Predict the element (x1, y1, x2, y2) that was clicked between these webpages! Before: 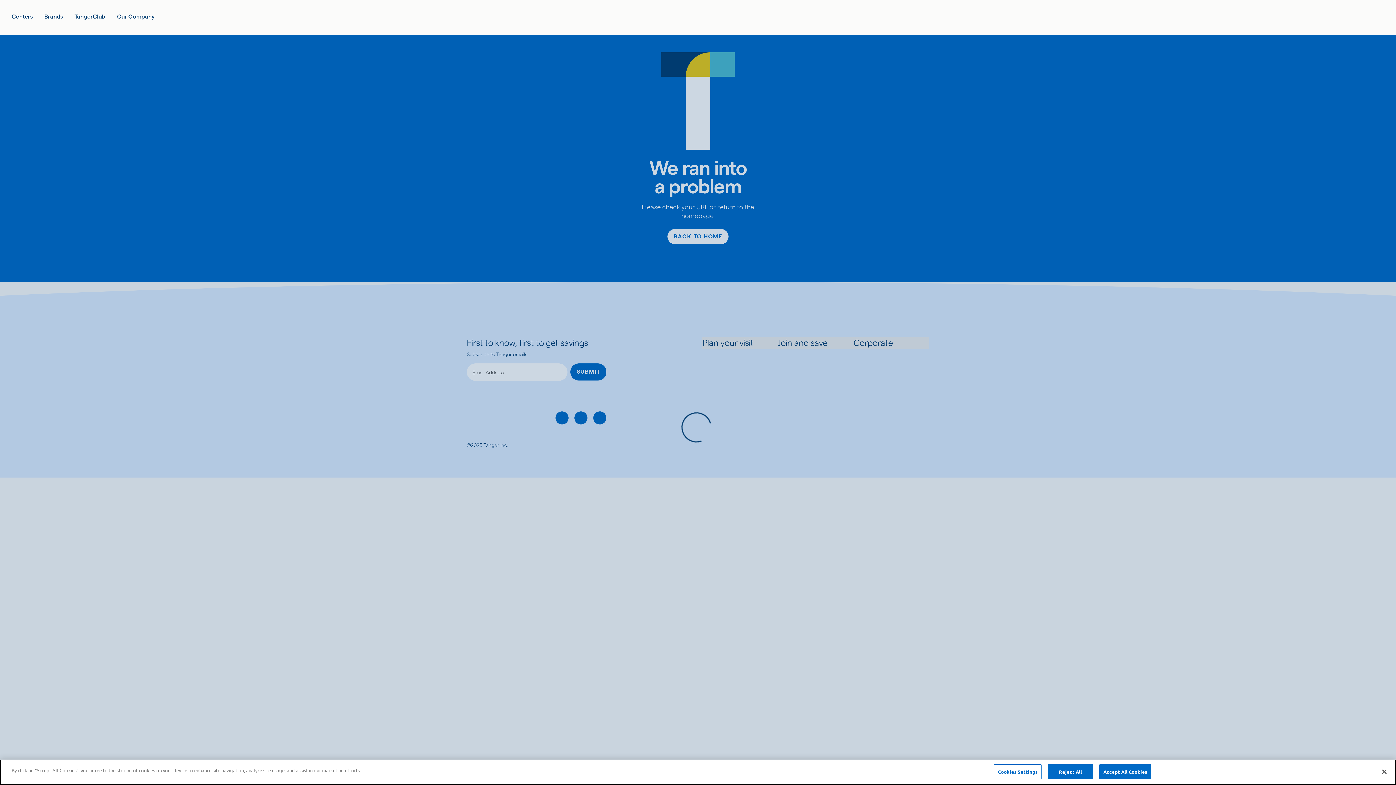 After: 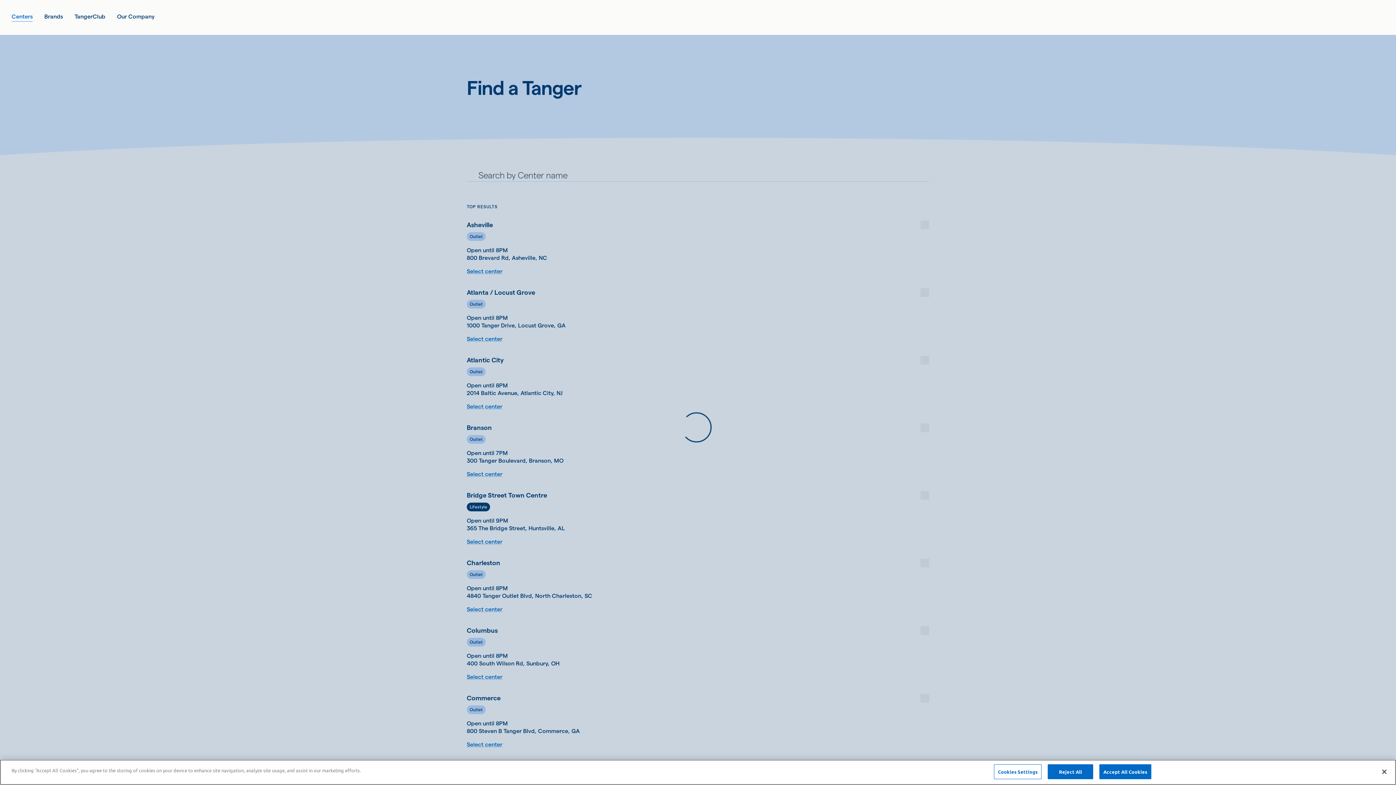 Action: bbox: (11, 12, 32, 21) label: Centers